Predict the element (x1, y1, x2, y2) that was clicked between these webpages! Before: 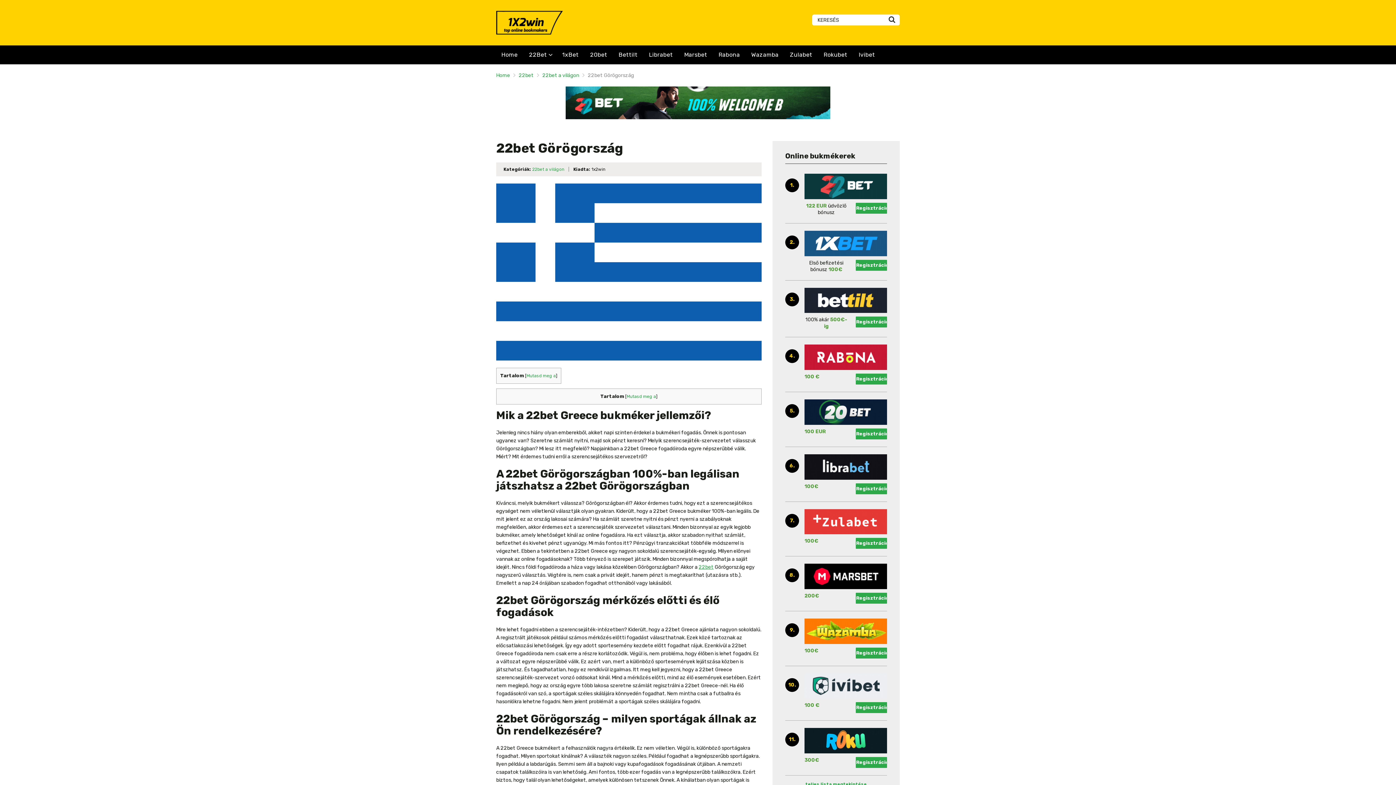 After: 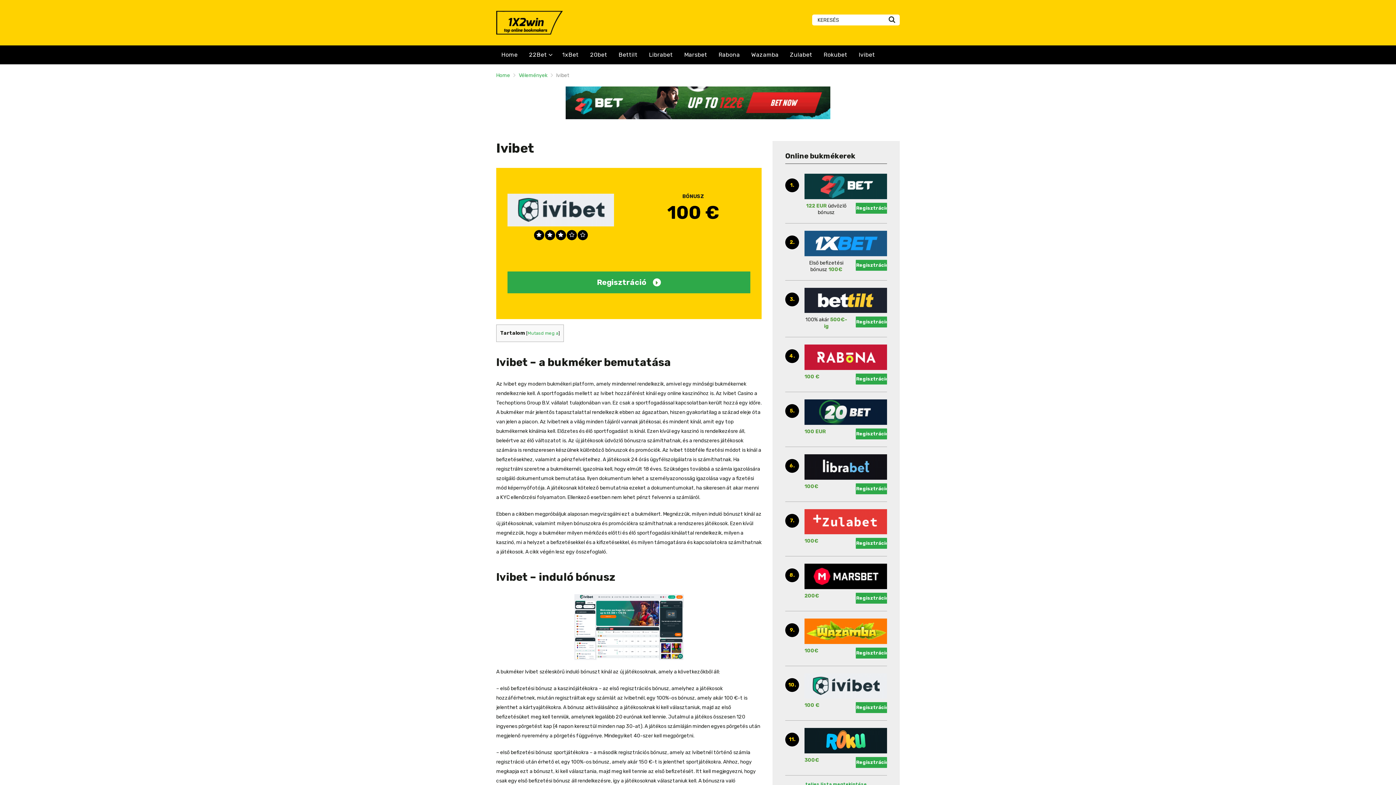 Action: bbox: (858, 45, 875, 64) label: Ivibet